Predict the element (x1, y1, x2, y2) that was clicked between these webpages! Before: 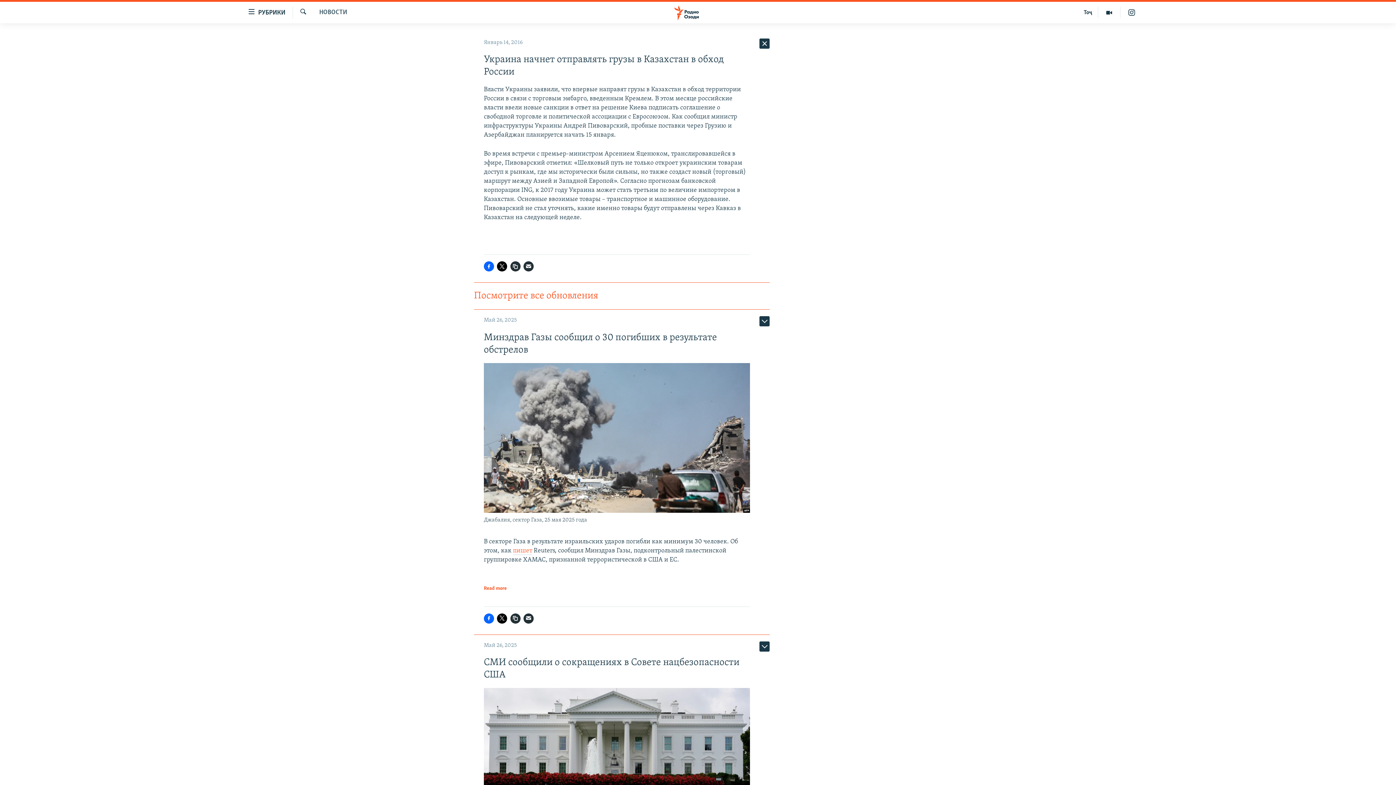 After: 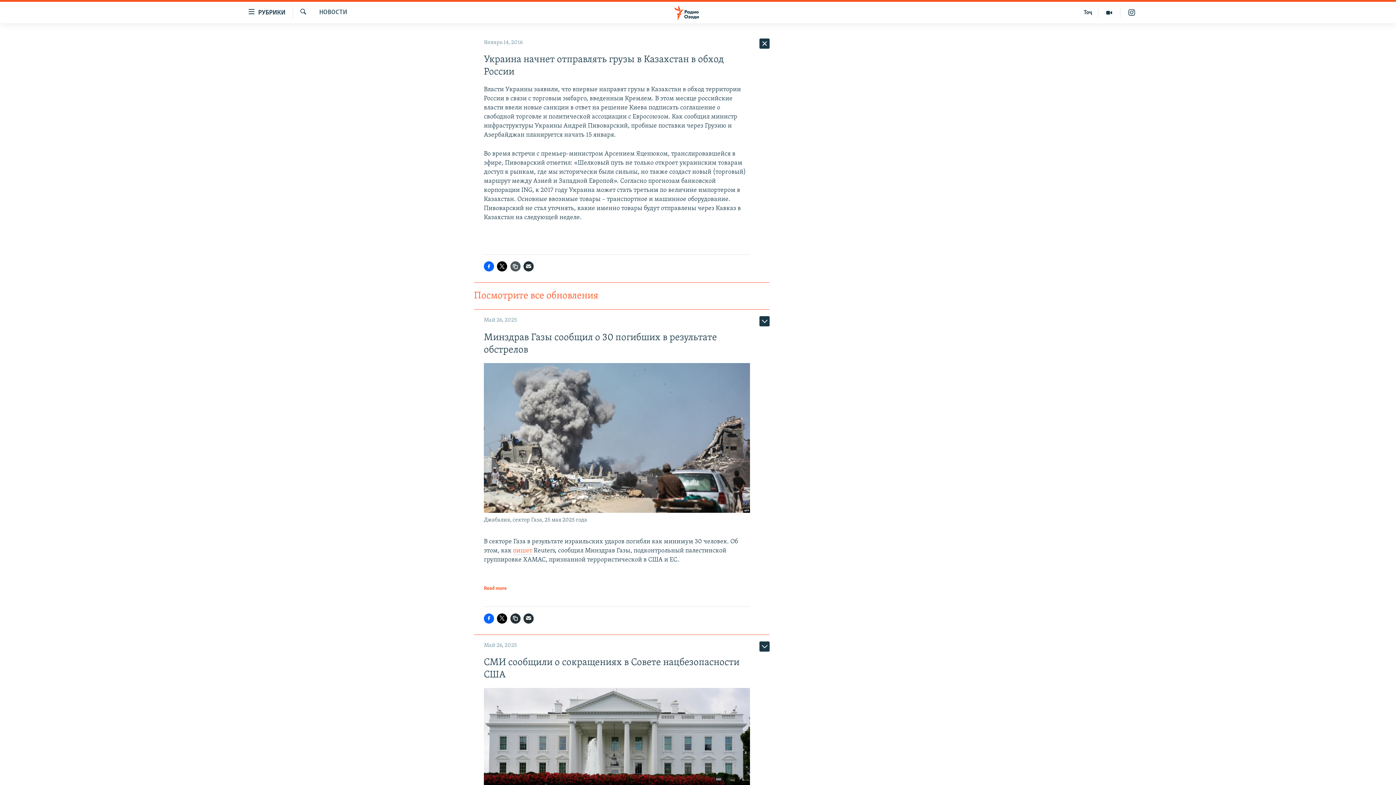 Action: bbox: (510, 261, 520, 271)